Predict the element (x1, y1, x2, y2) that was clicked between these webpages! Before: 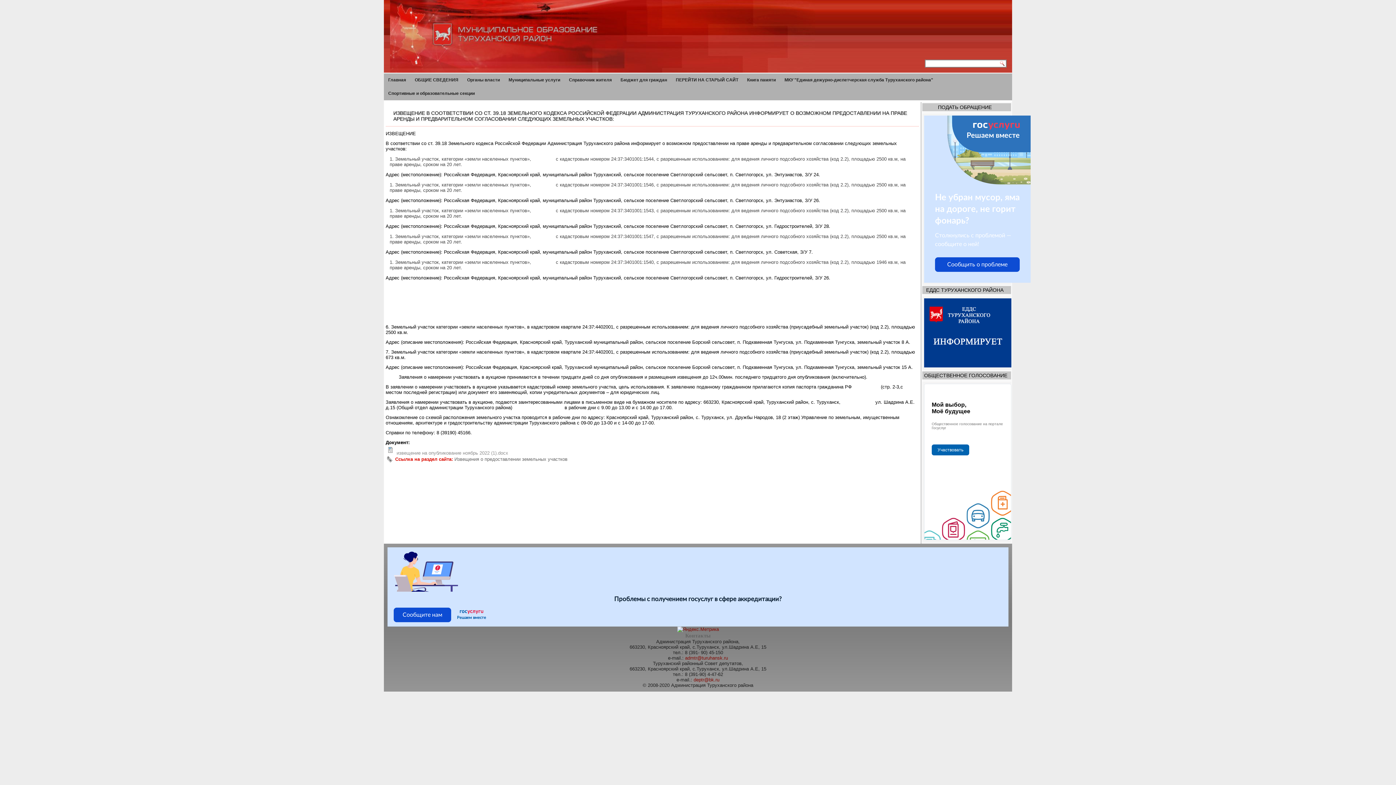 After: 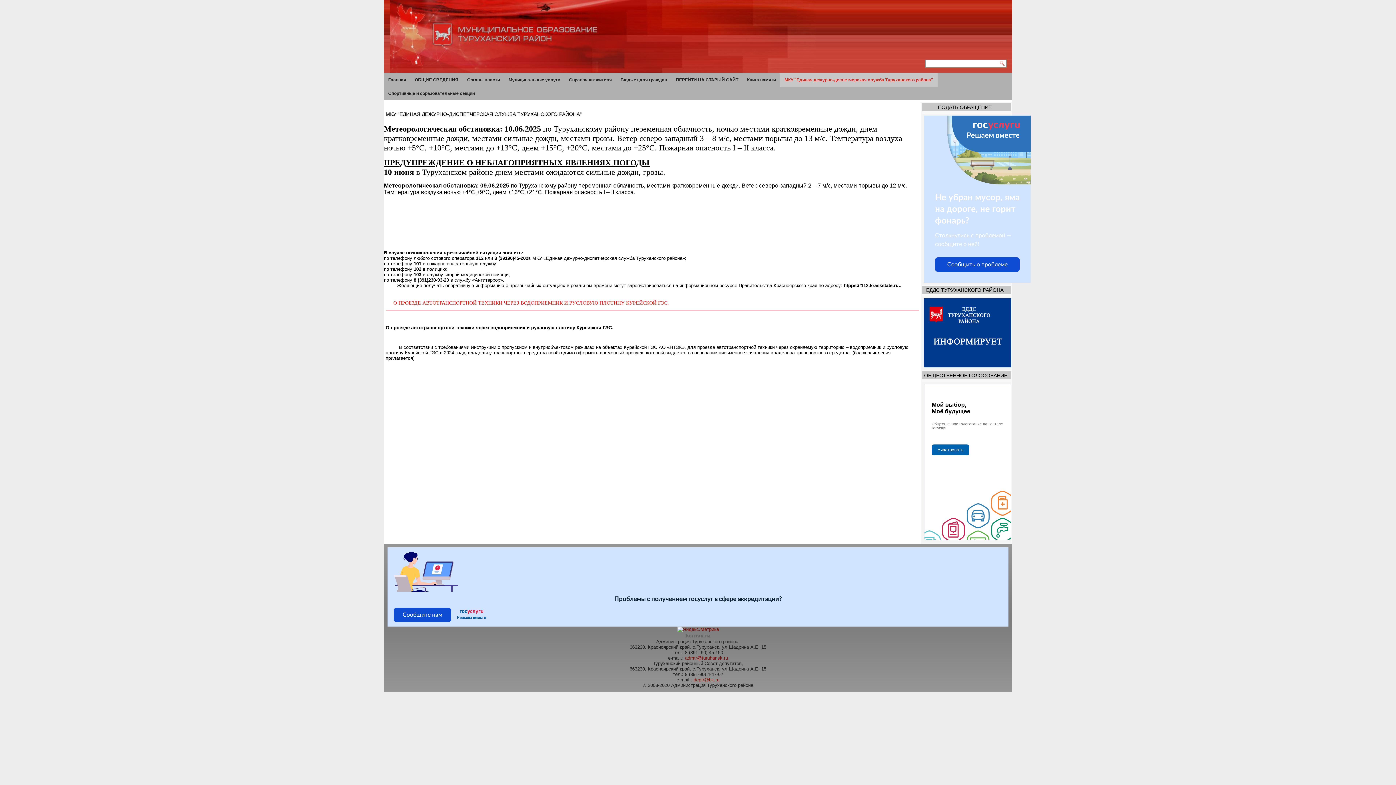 Action: label: МКУ "Единая дежурно-диспетчерская служба Туруханского района" bbox: (780, 73, 937, 86)